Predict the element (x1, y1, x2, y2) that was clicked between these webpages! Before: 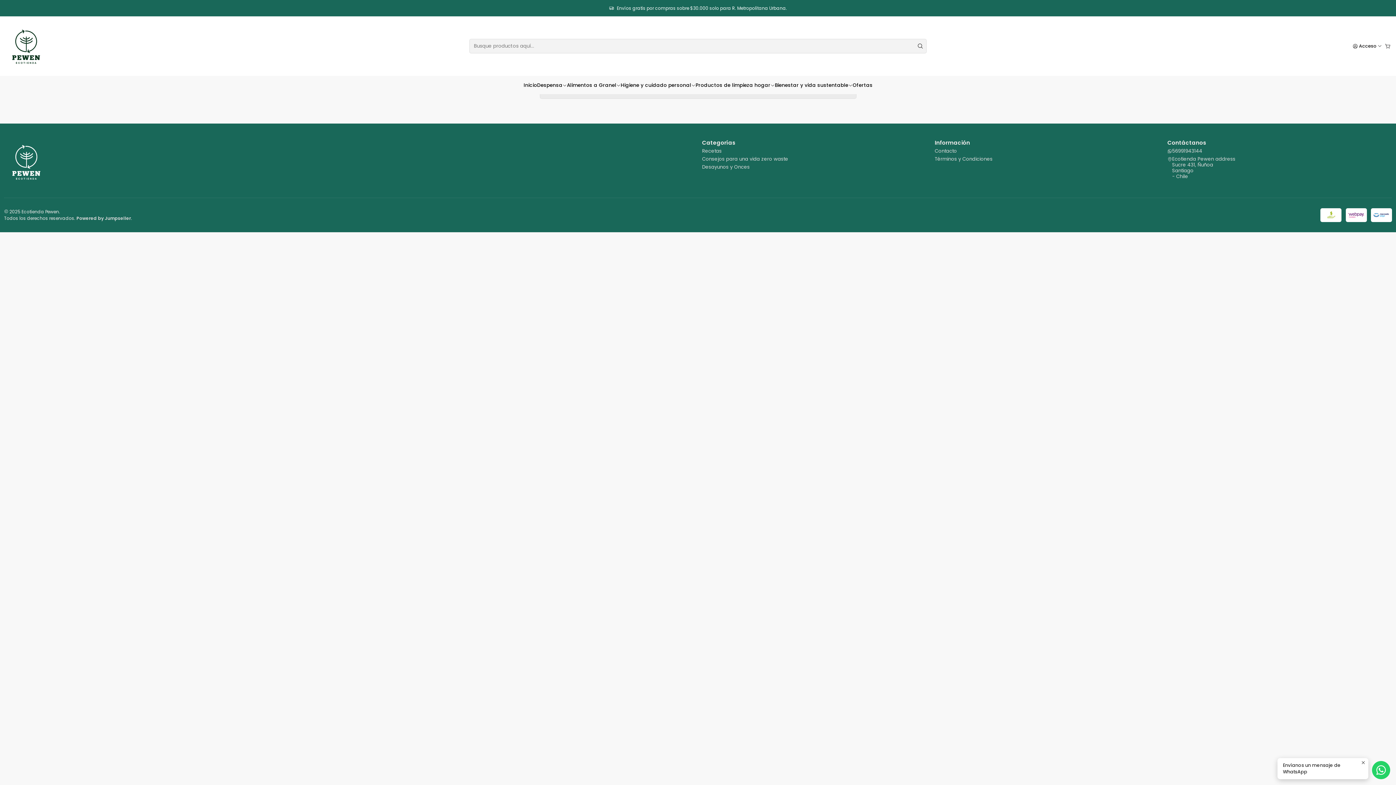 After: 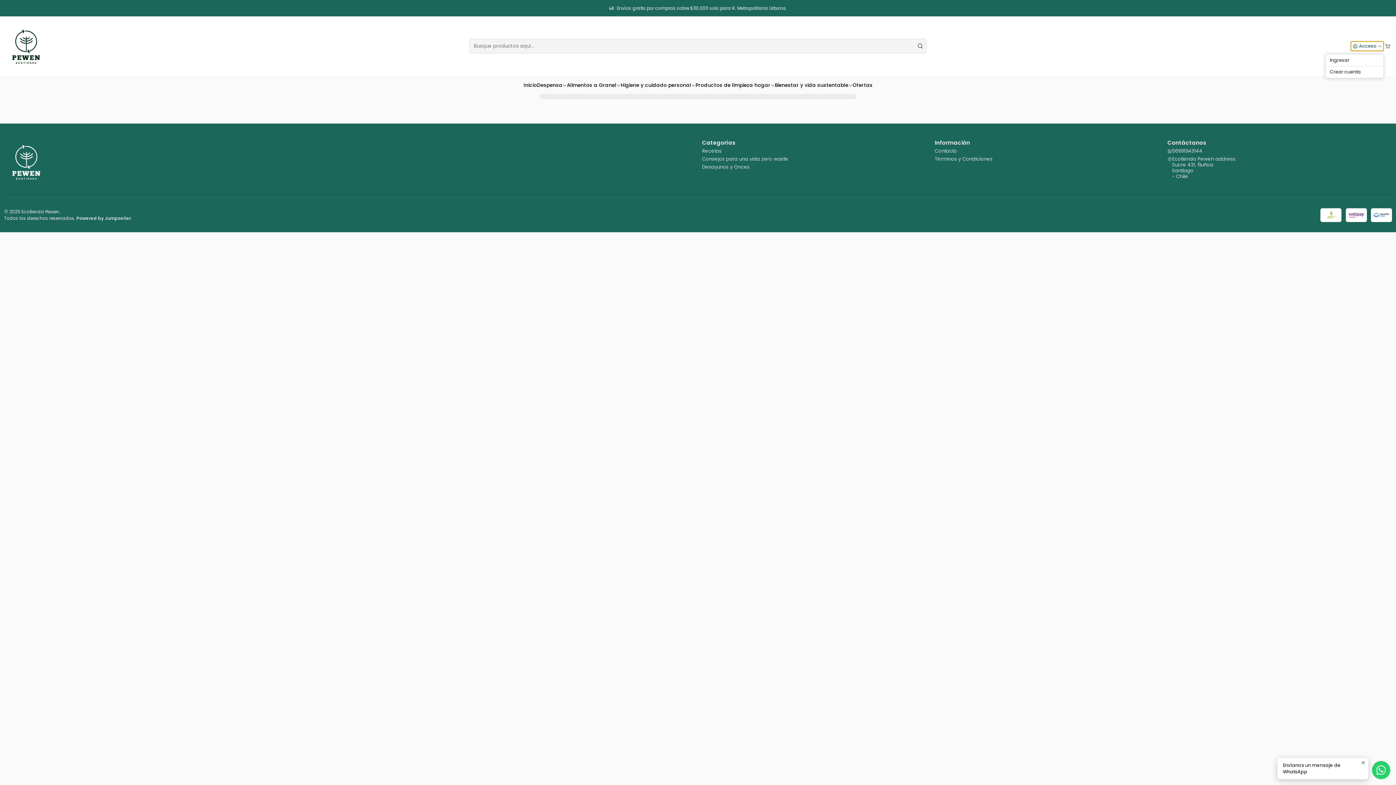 Action: bbox: (1351, 41, 1383, 50) label: Acceso